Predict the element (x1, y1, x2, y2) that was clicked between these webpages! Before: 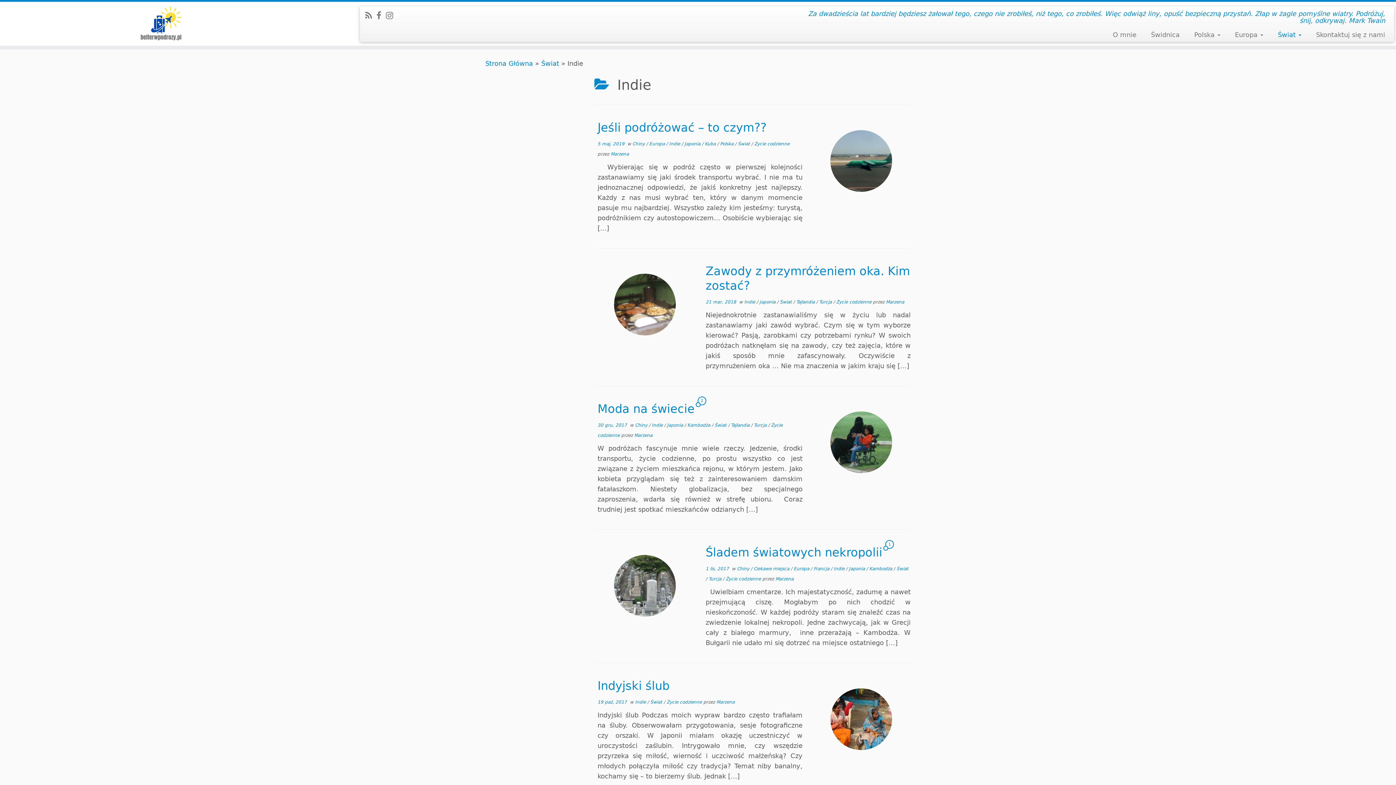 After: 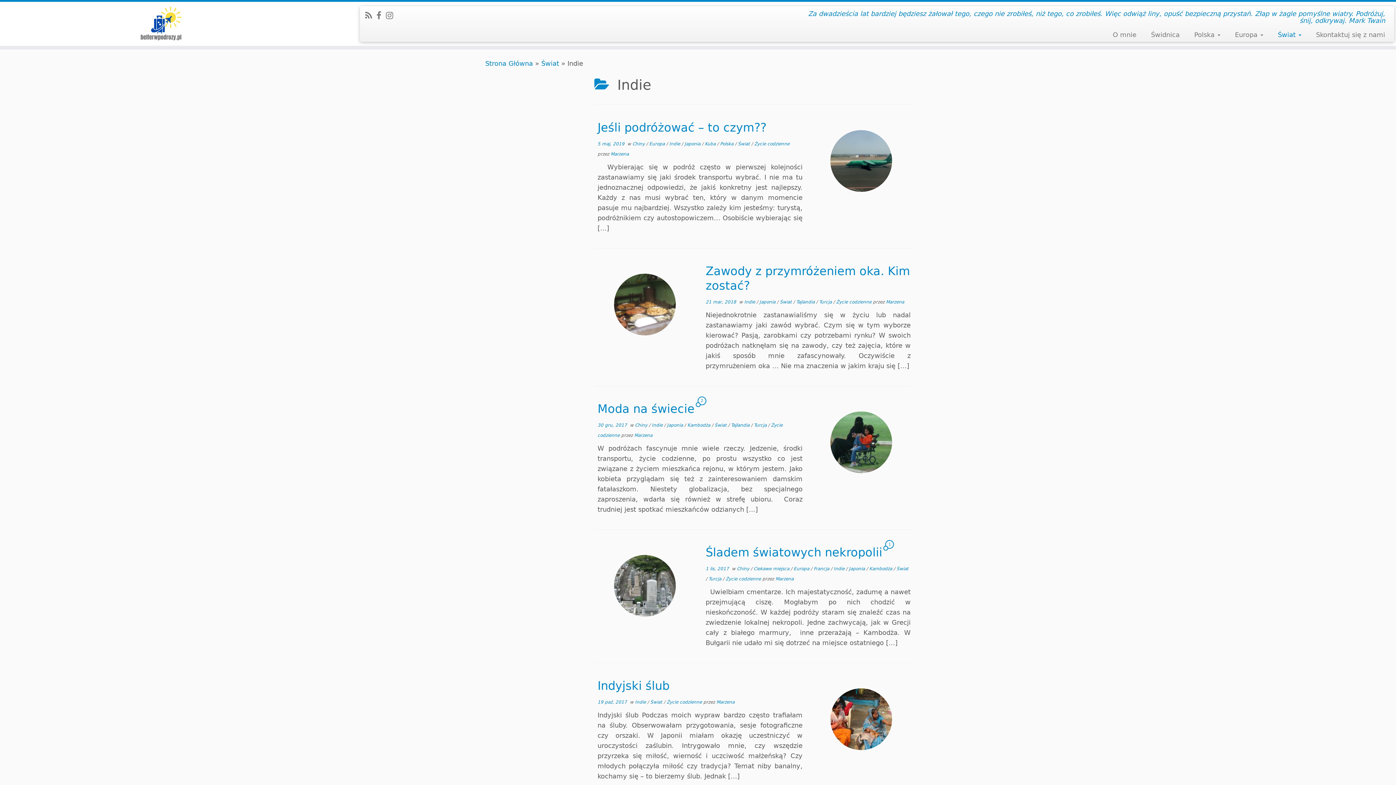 Action: label: Indie  bbox: (635, 700, 647, 705)